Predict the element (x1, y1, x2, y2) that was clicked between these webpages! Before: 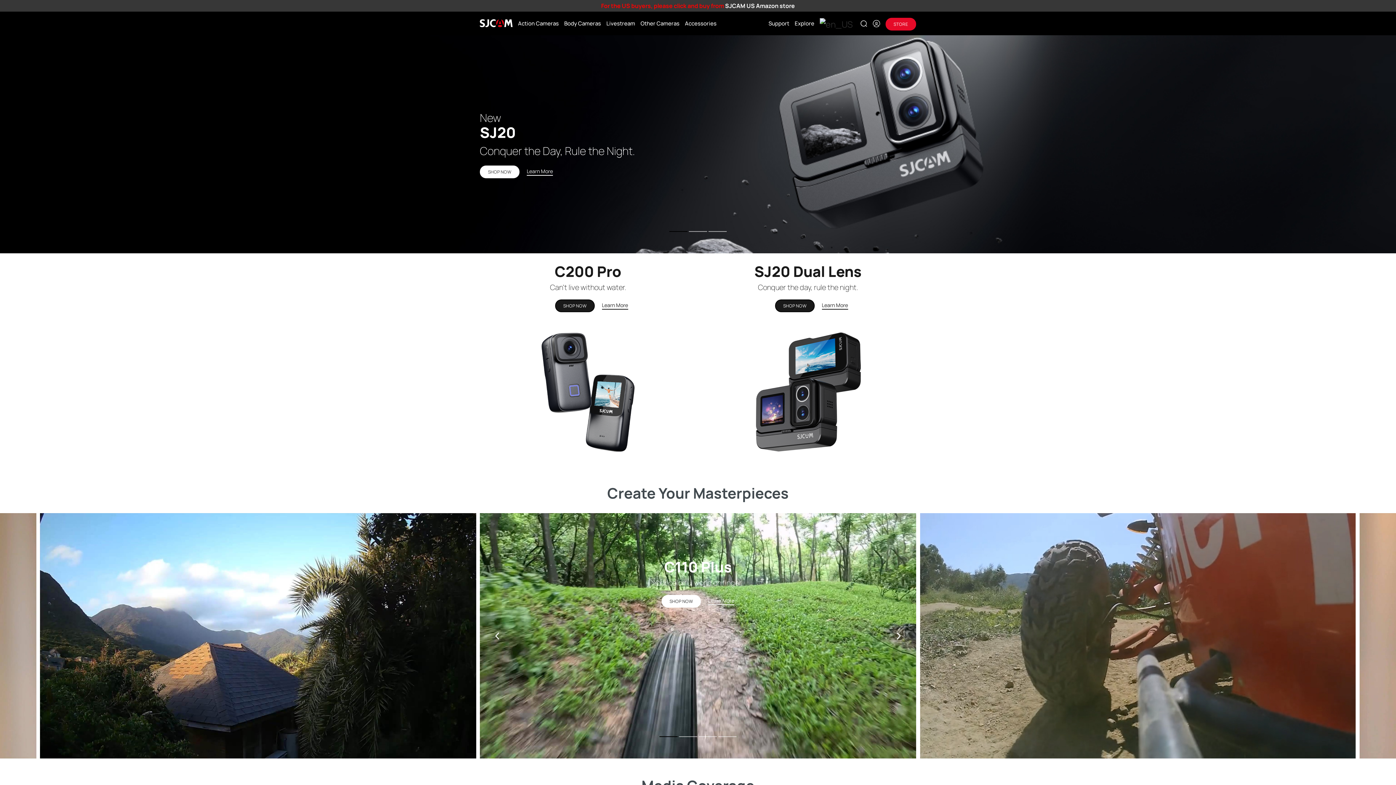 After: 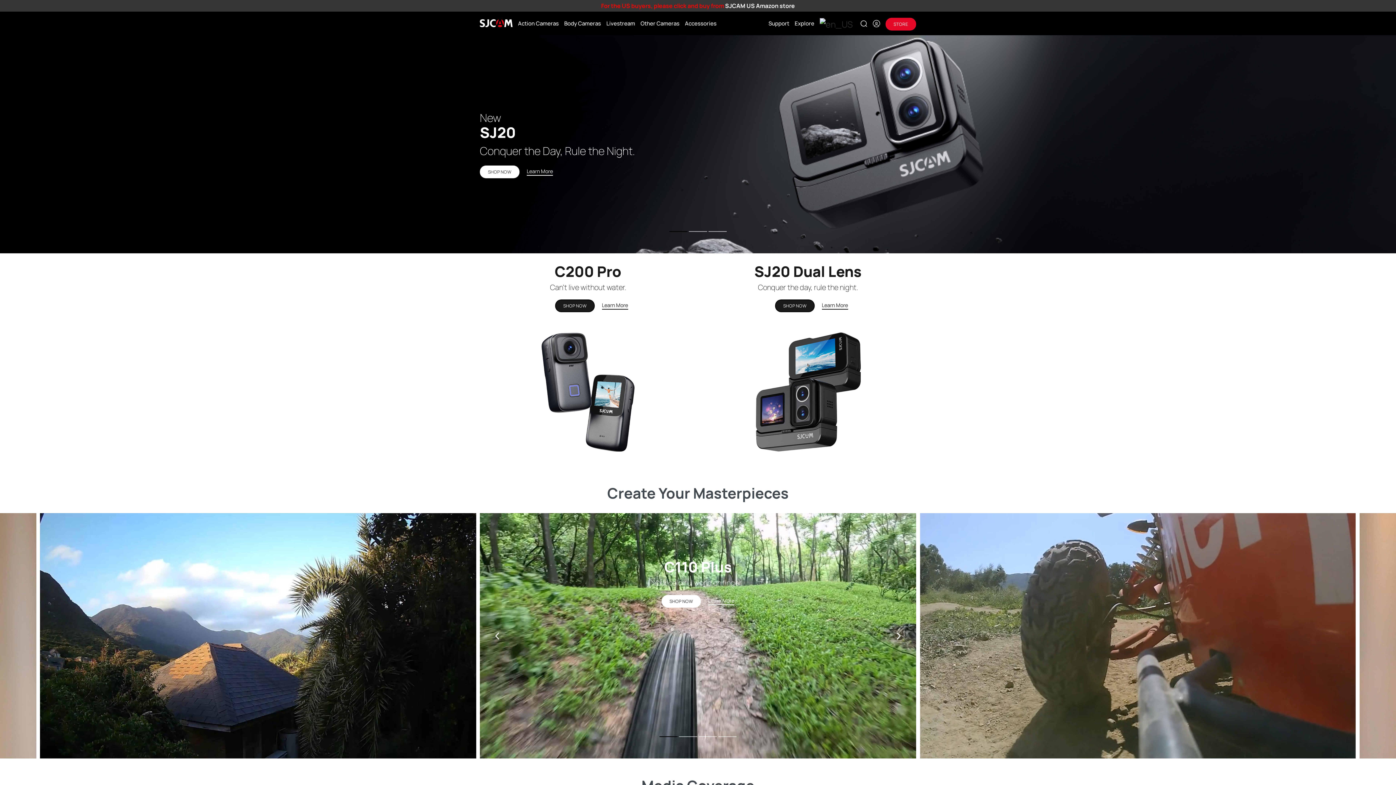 Action: label: logo bbox: (480, 19, 512, 27)